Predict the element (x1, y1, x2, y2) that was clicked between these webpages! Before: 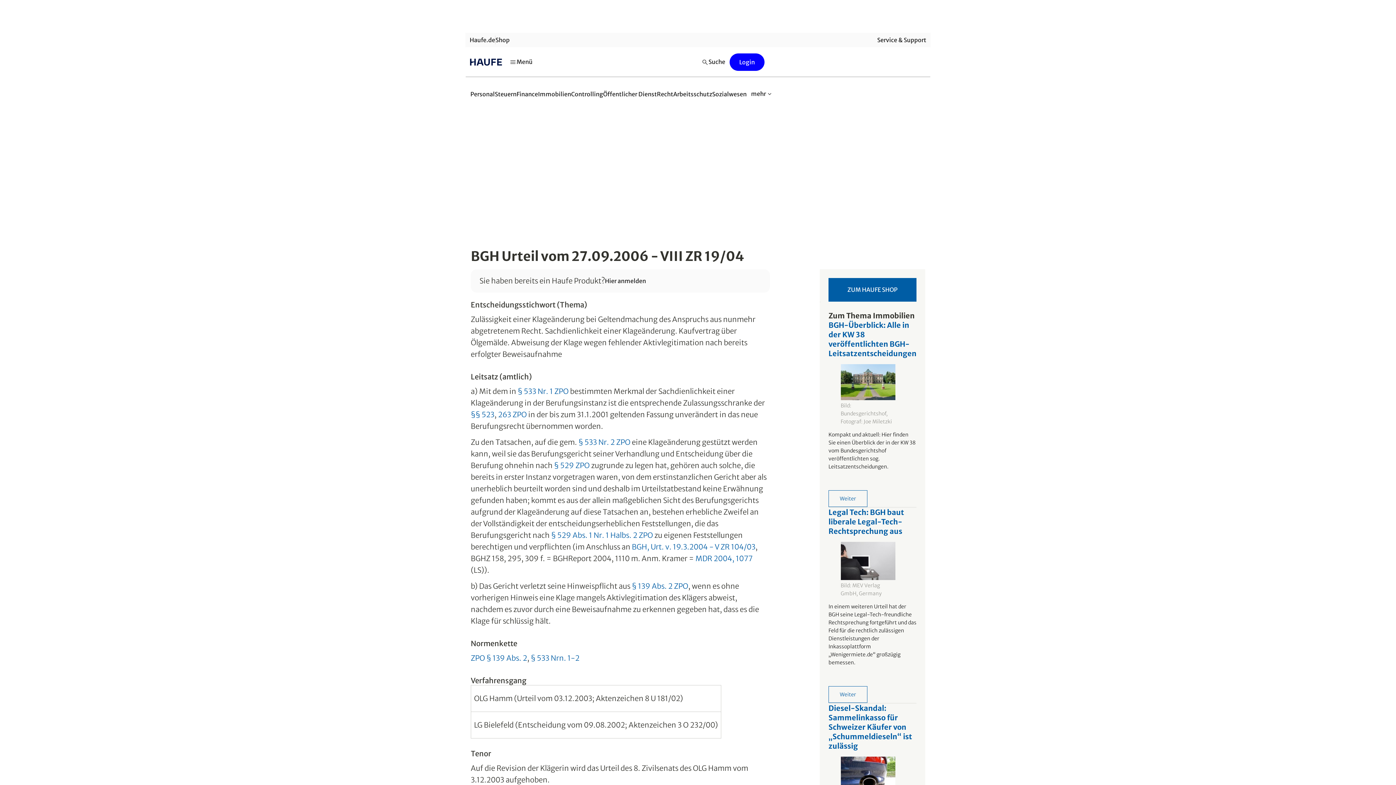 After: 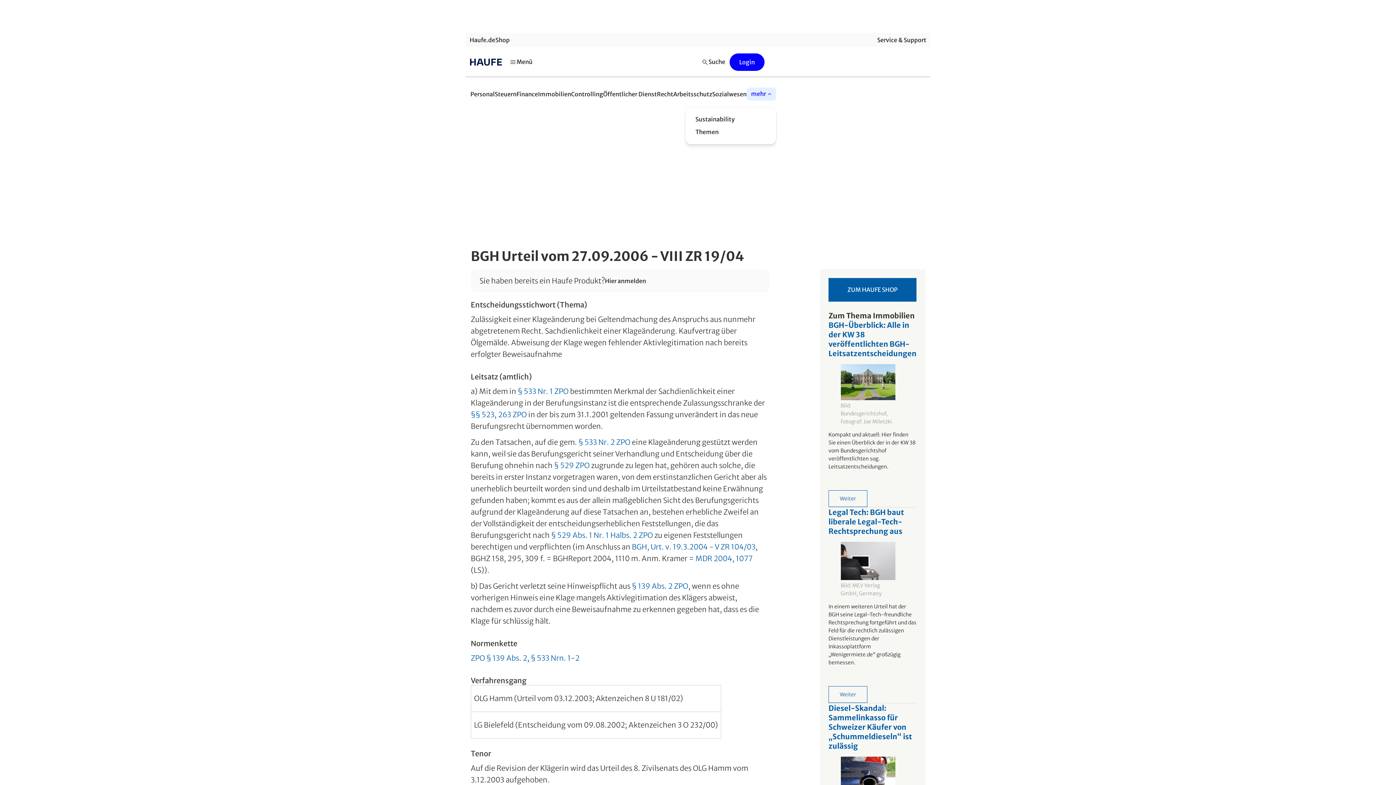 Action: bbox: (746, 87, 776, 100) label: mehr